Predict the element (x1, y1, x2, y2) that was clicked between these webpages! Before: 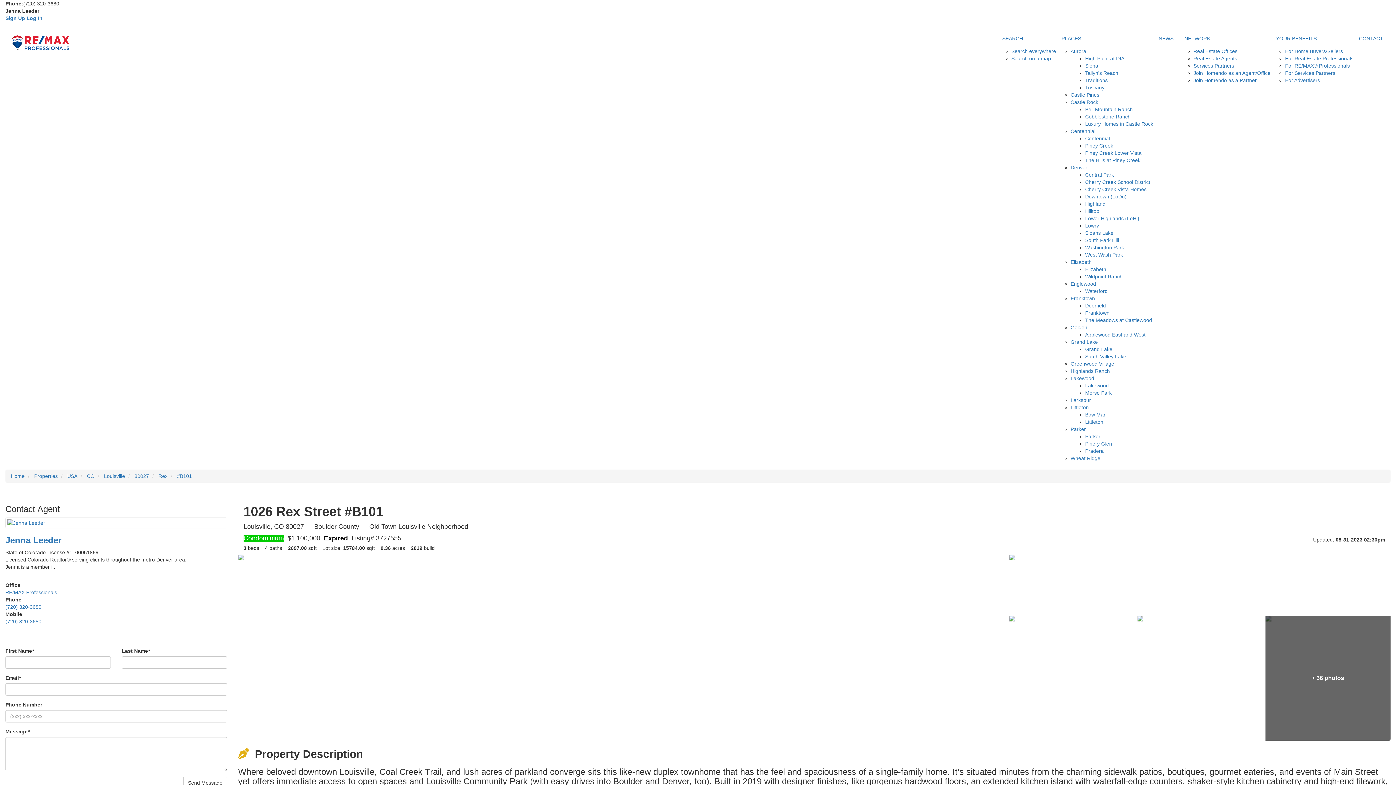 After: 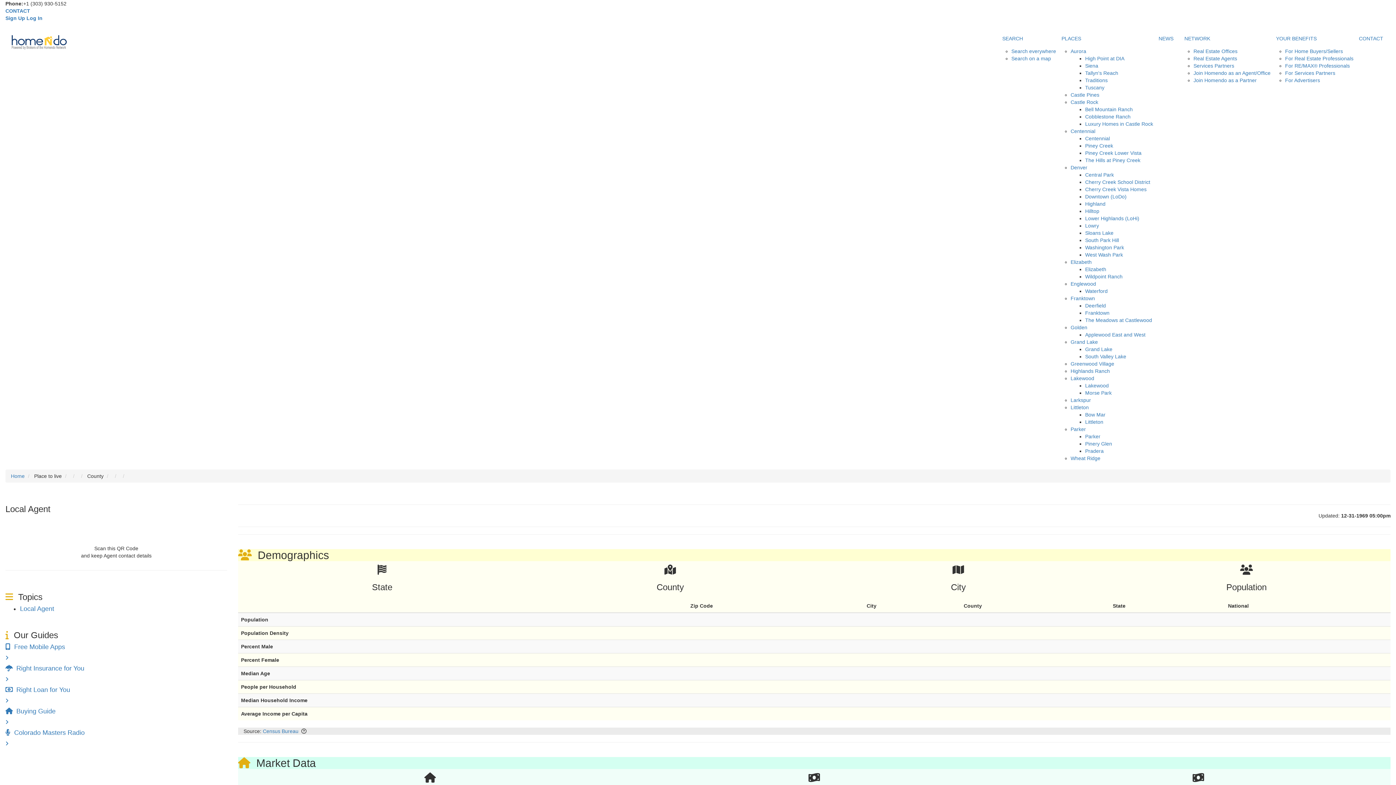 Action: bbox: (1085, 441, 1112, 446) label: Pinery Glen